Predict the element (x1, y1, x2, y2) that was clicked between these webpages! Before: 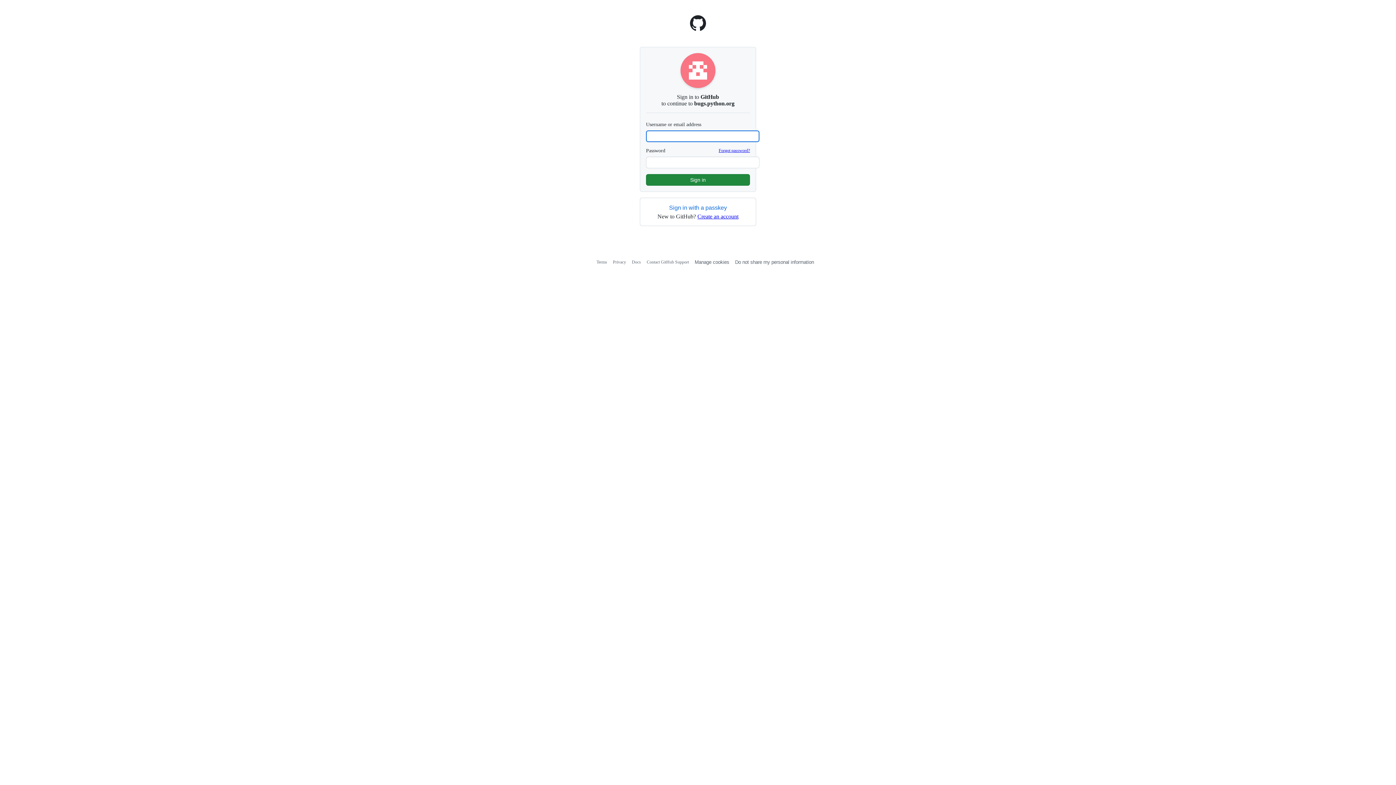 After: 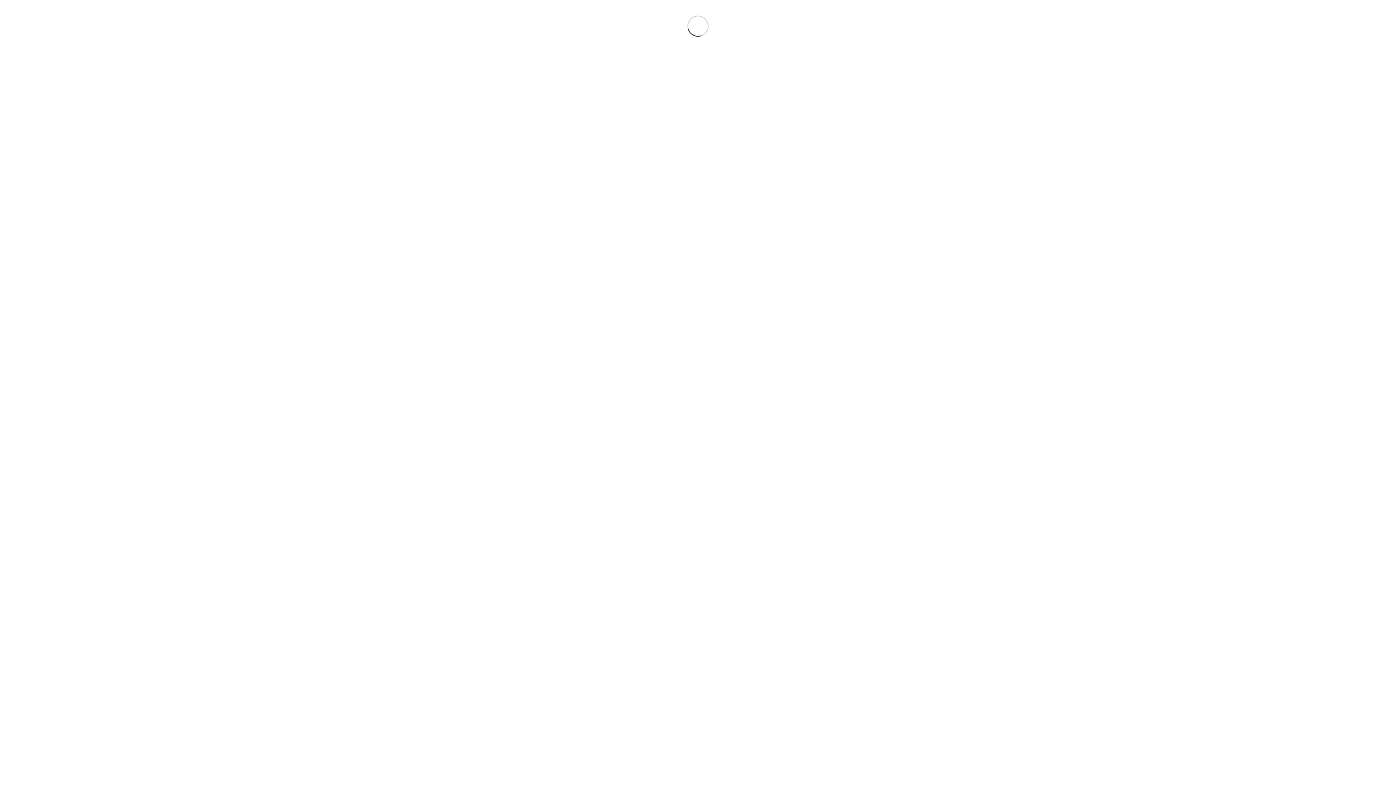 Action: label: Contact GitHub Support bbox: (646, 259, 689, 264)